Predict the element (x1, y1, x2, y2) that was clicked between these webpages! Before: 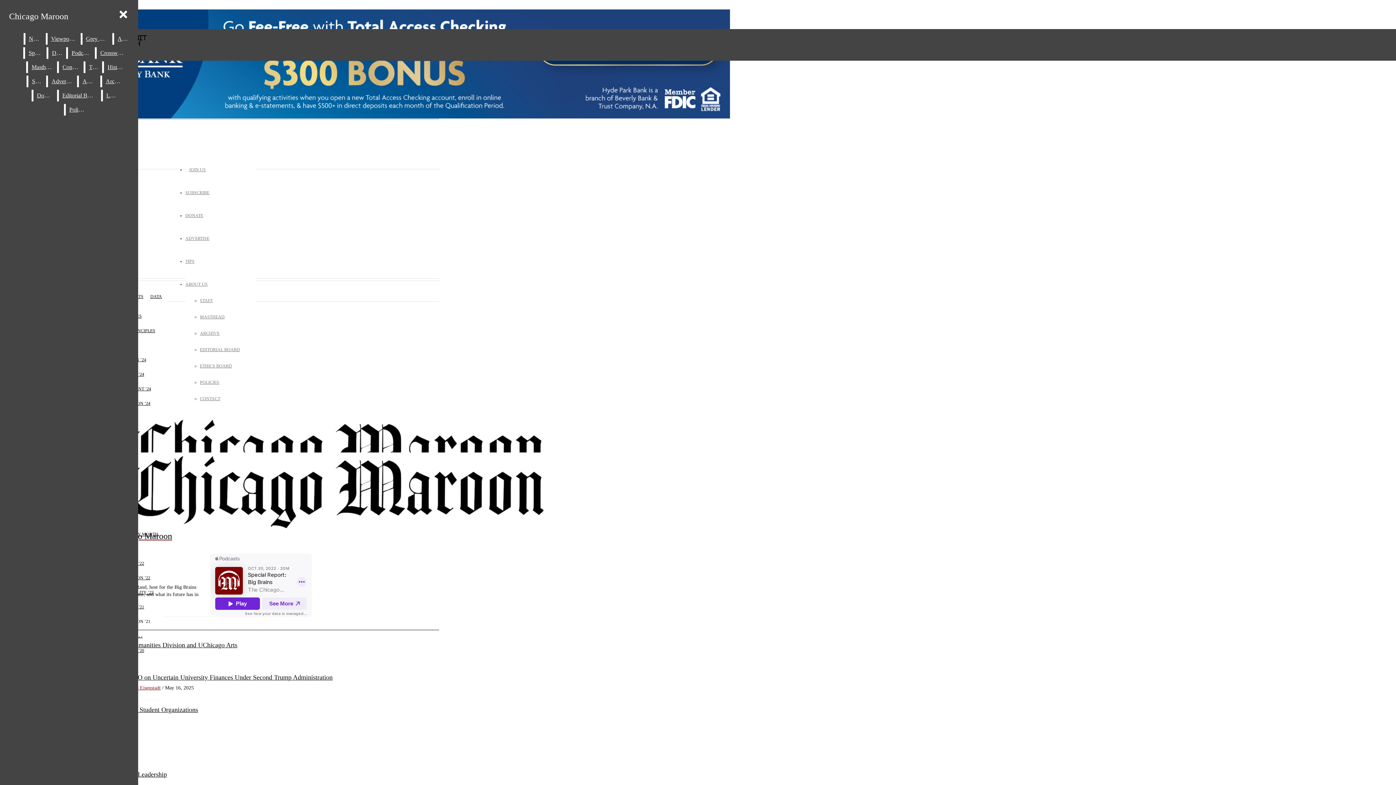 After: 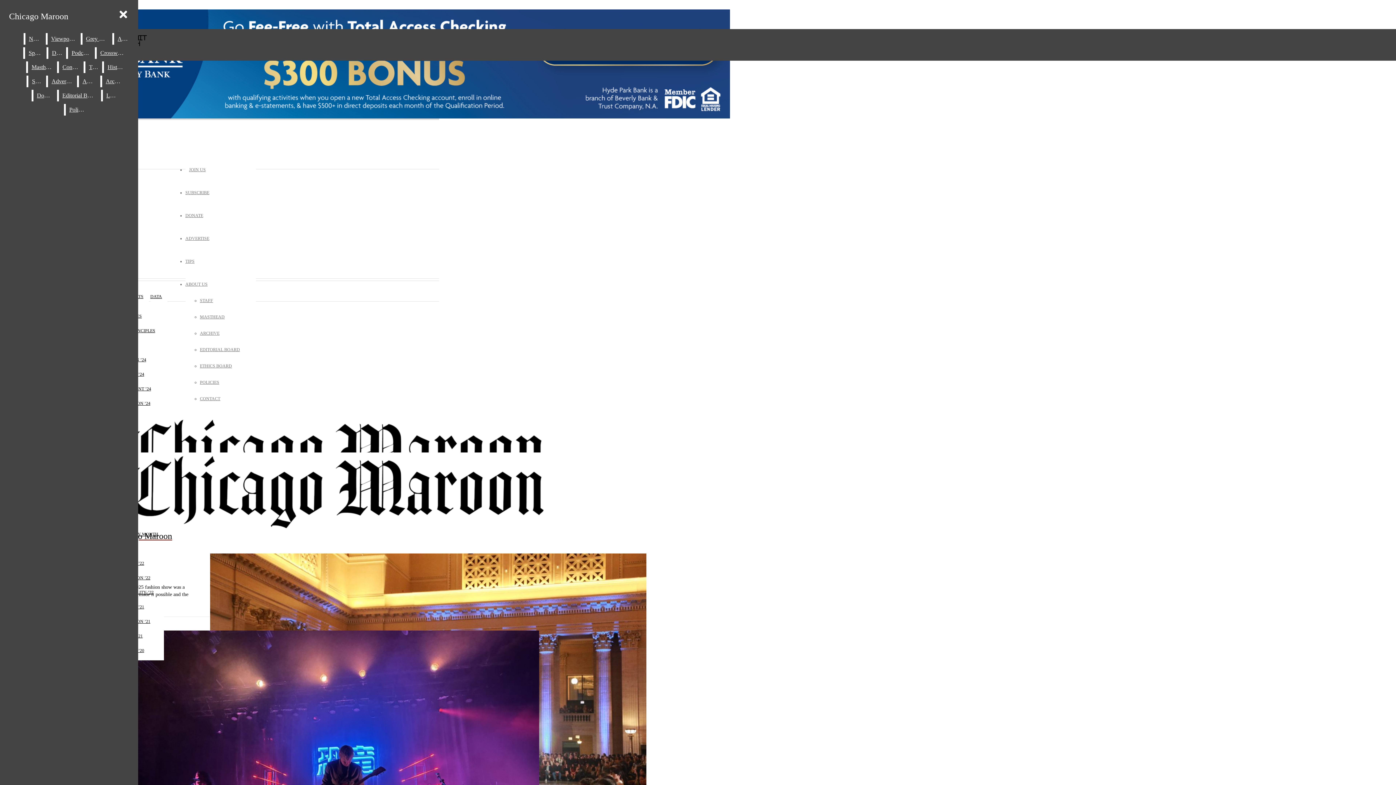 Action: bbox: (114, 33, 129, 44) label: Arts